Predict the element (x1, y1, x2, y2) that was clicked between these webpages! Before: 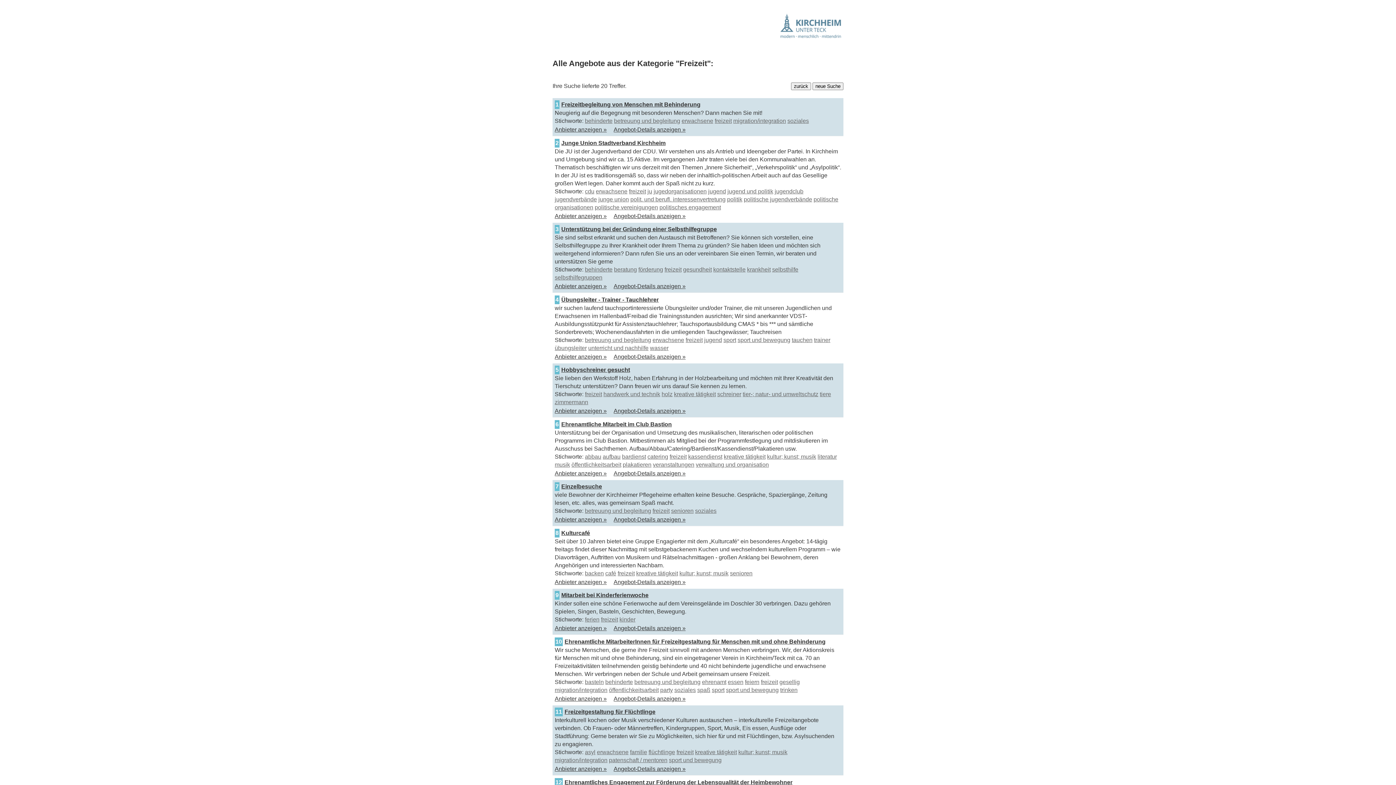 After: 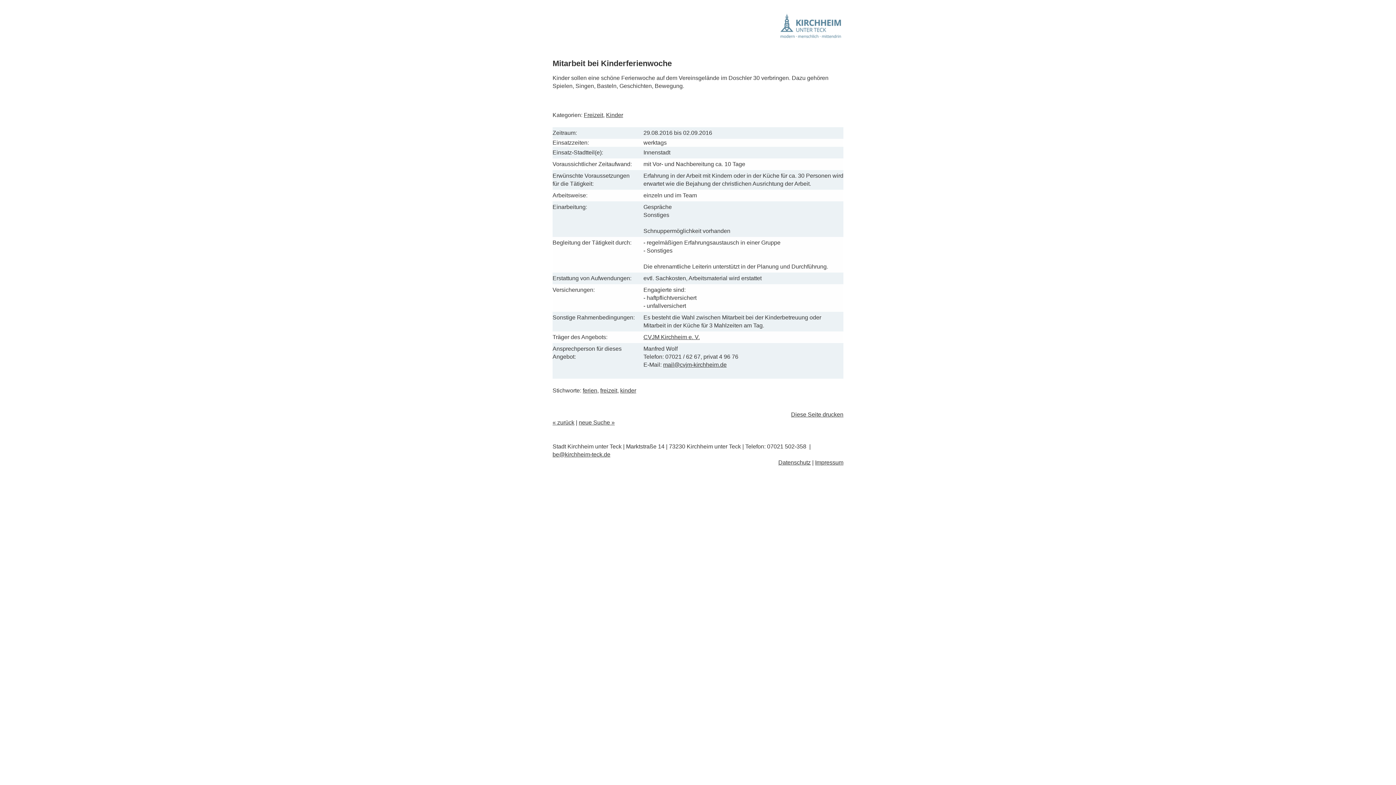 Action: bbox: (613, 625, 685, 631) label: Angebot-Details anzeigen »